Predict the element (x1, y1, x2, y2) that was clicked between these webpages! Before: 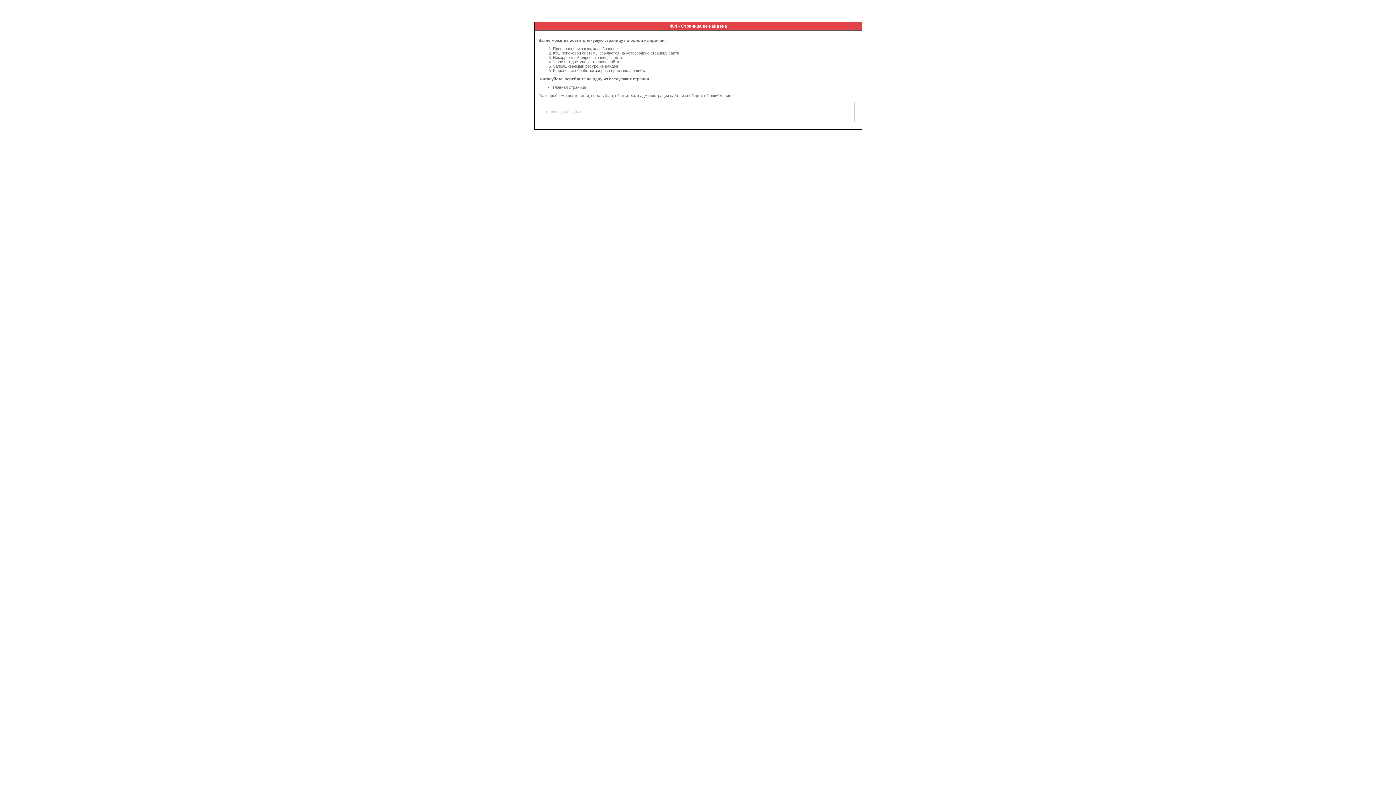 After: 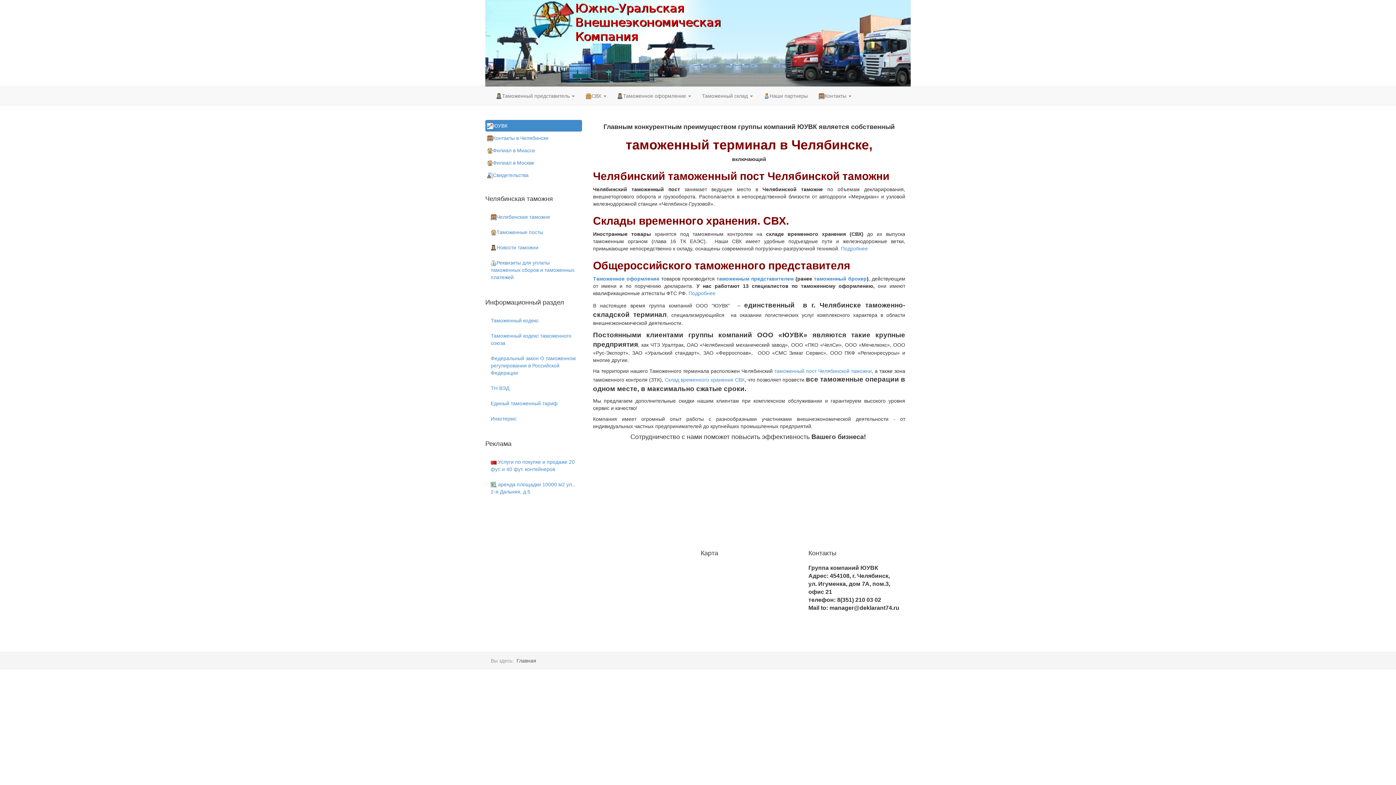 Action: bbox: (553, 85, 586, 89) label: Главная страница